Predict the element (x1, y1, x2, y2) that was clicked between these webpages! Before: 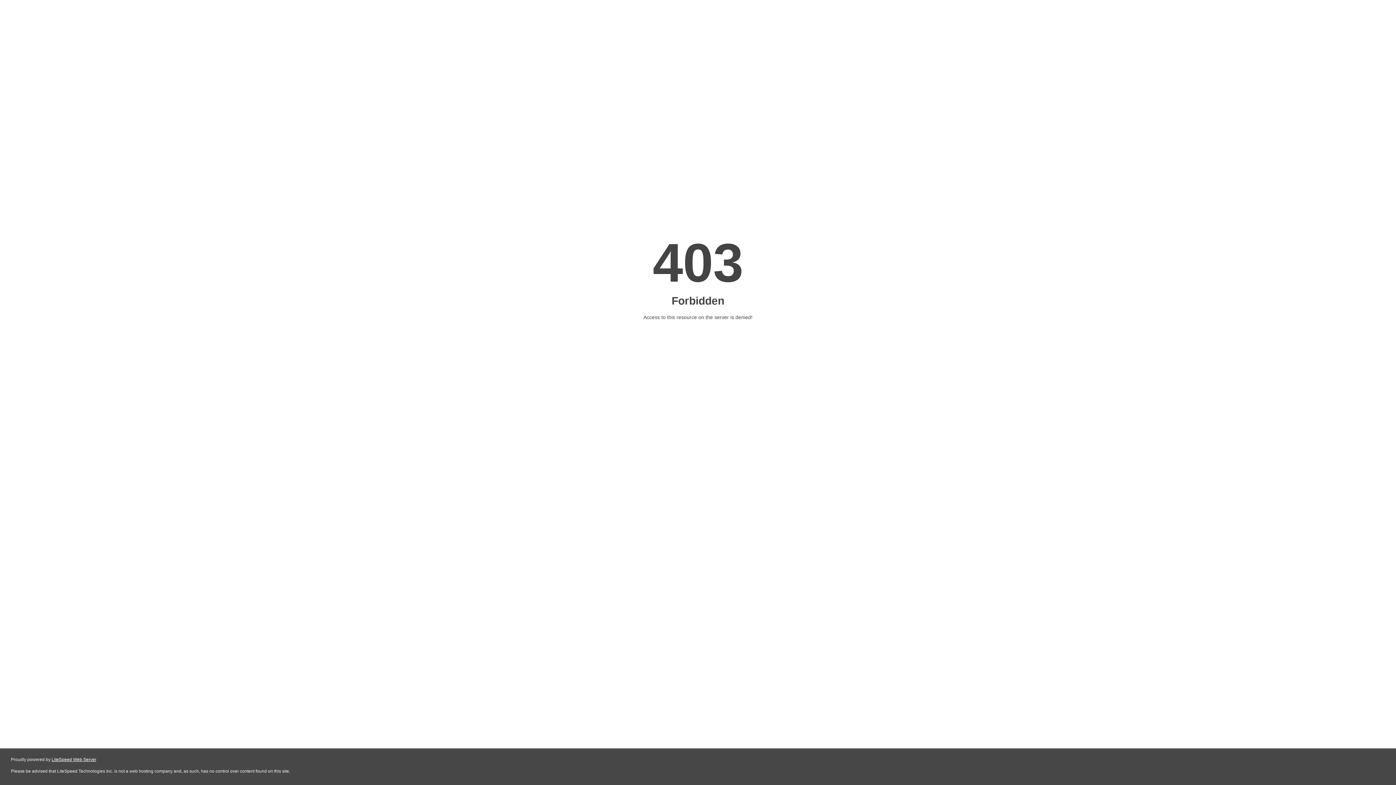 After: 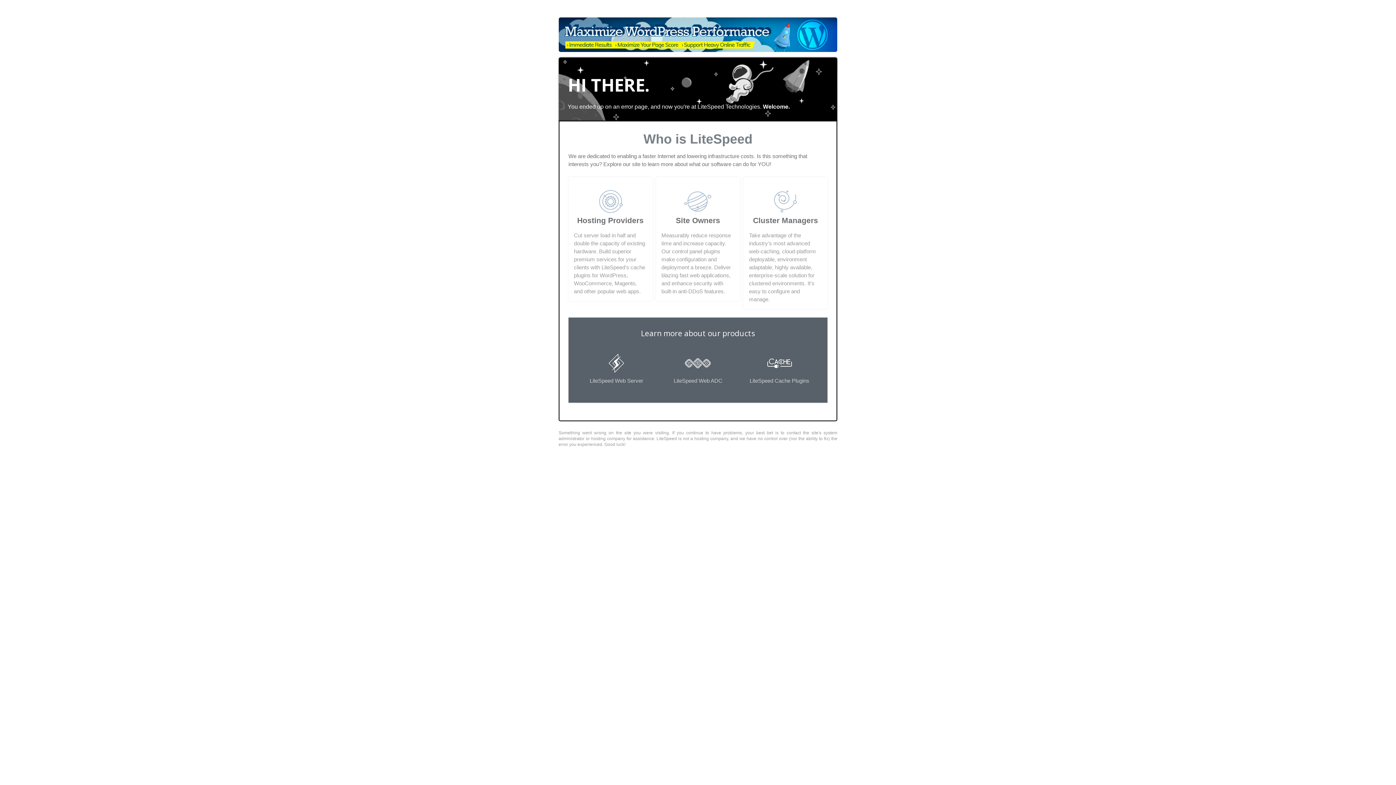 Action: bbox: (51, 757, 96, 762) label: LiteSpeed Web Server